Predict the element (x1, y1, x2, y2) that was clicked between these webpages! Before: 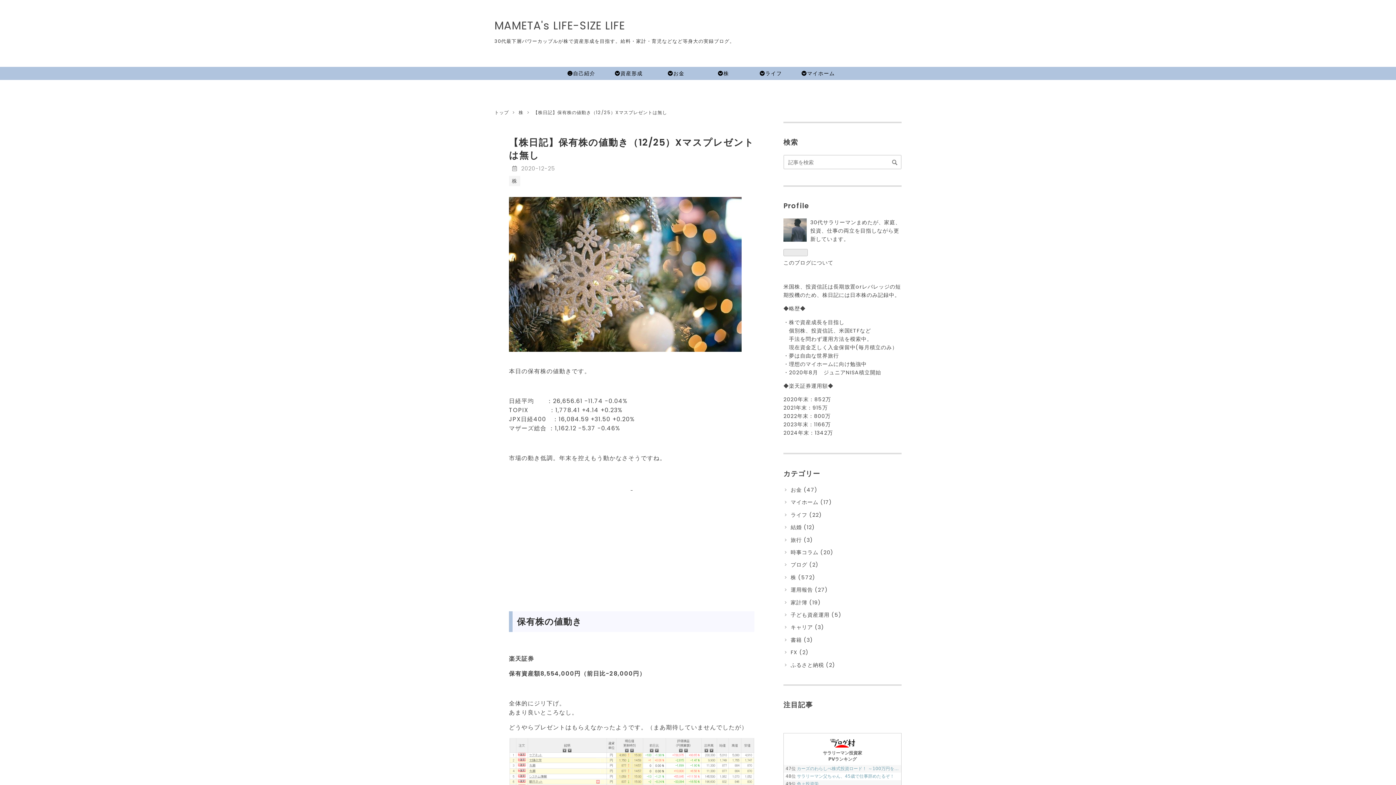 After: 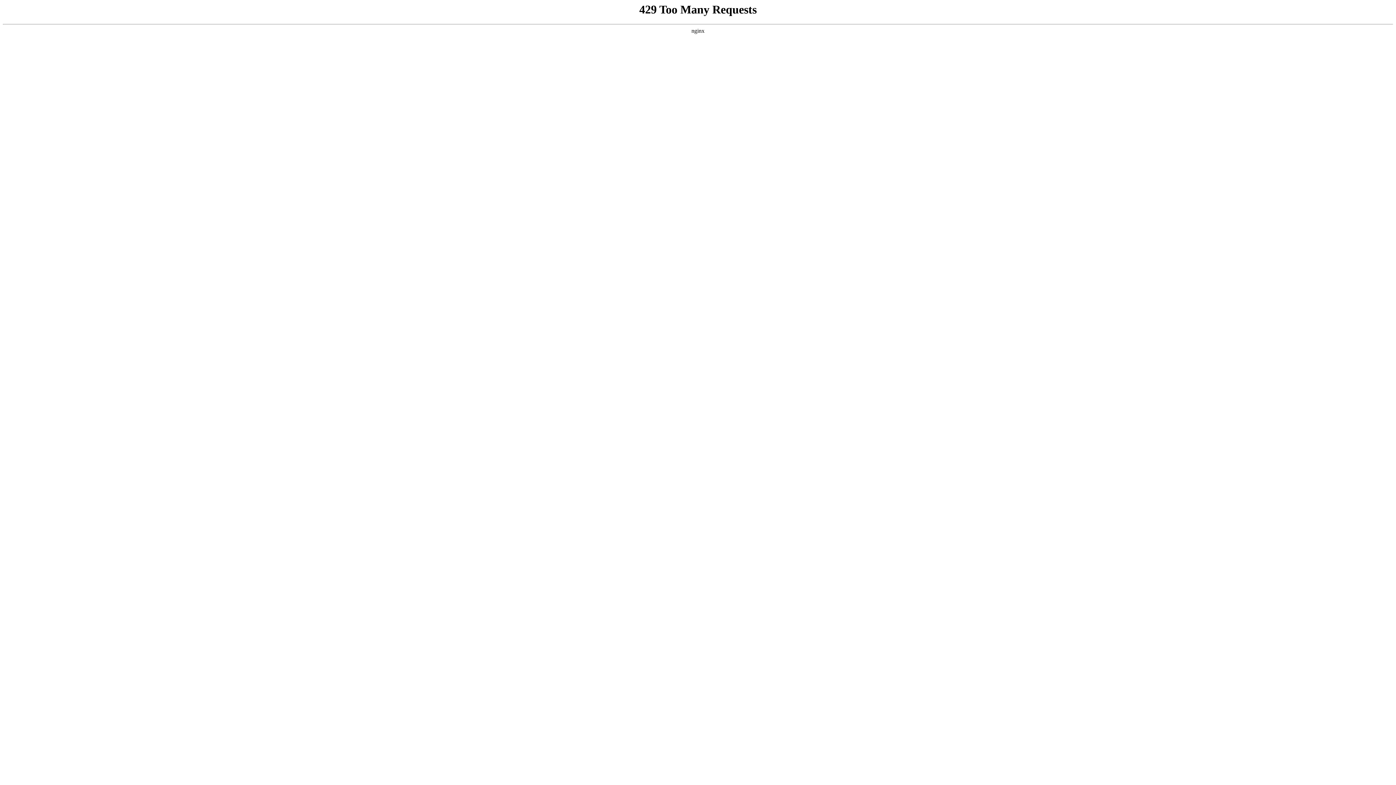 Action: bbox: (783, 524, 815, 531) label: 結婚 (12)